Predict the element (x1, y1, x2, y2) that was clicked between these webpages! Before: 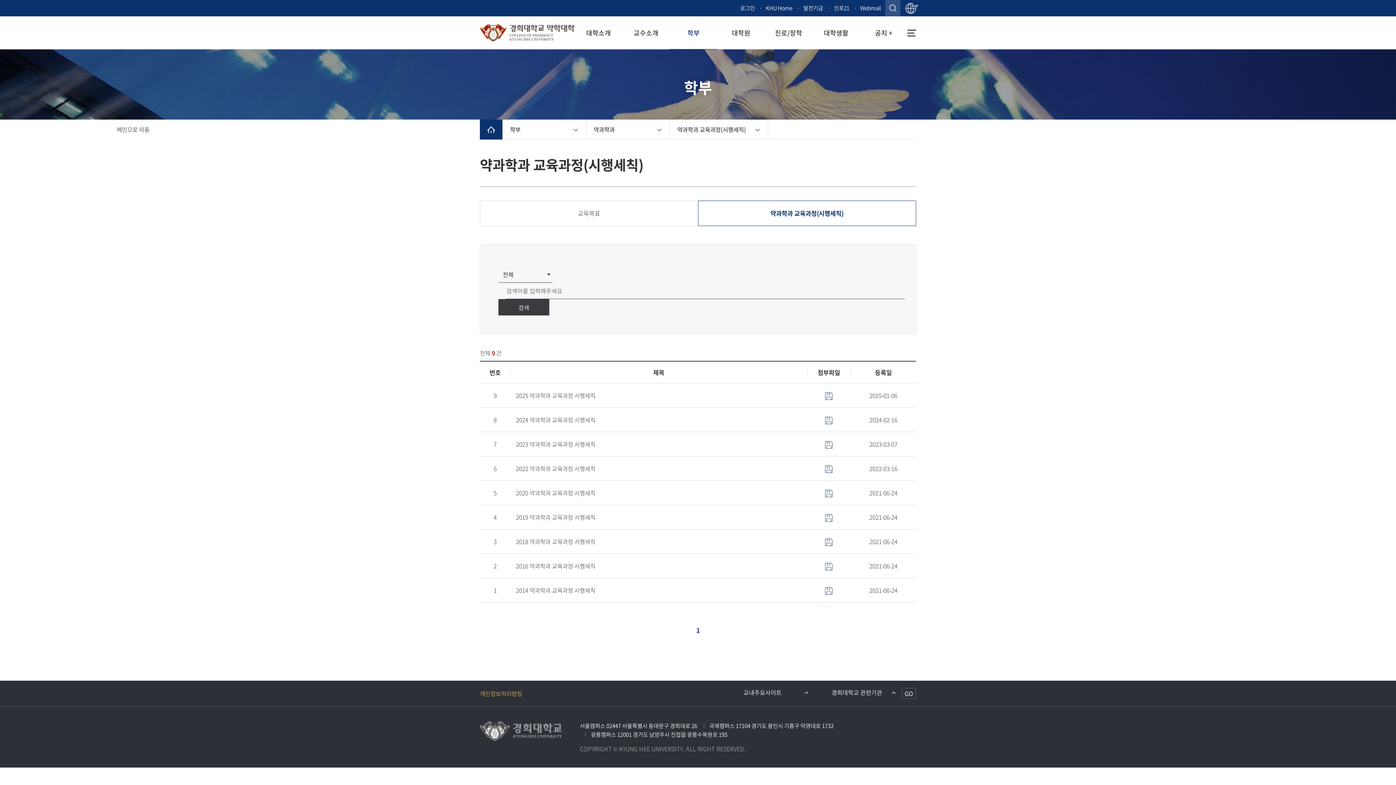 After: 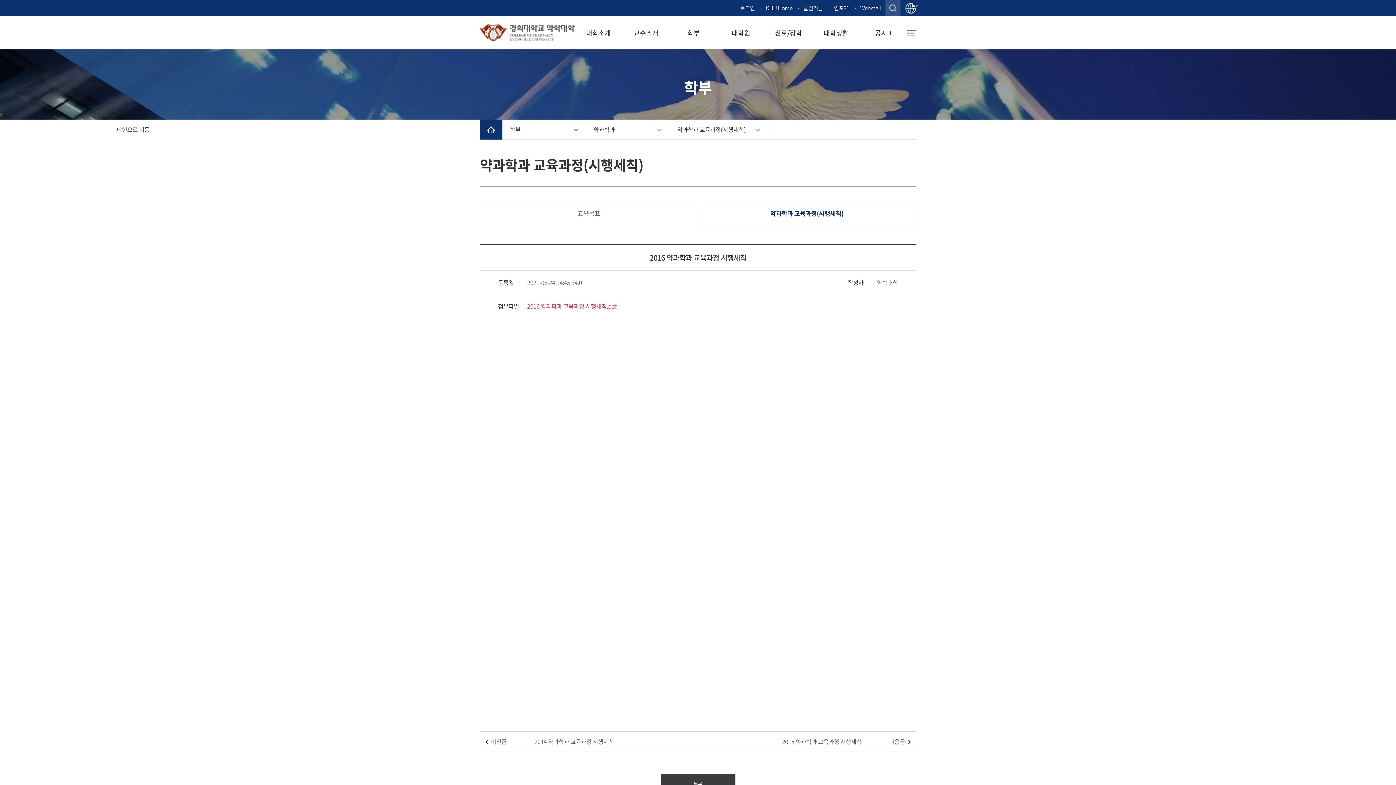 Action: label: 2016 약과학과 교육과정 시행세칙 bbox: (516, 561, 801, 570)